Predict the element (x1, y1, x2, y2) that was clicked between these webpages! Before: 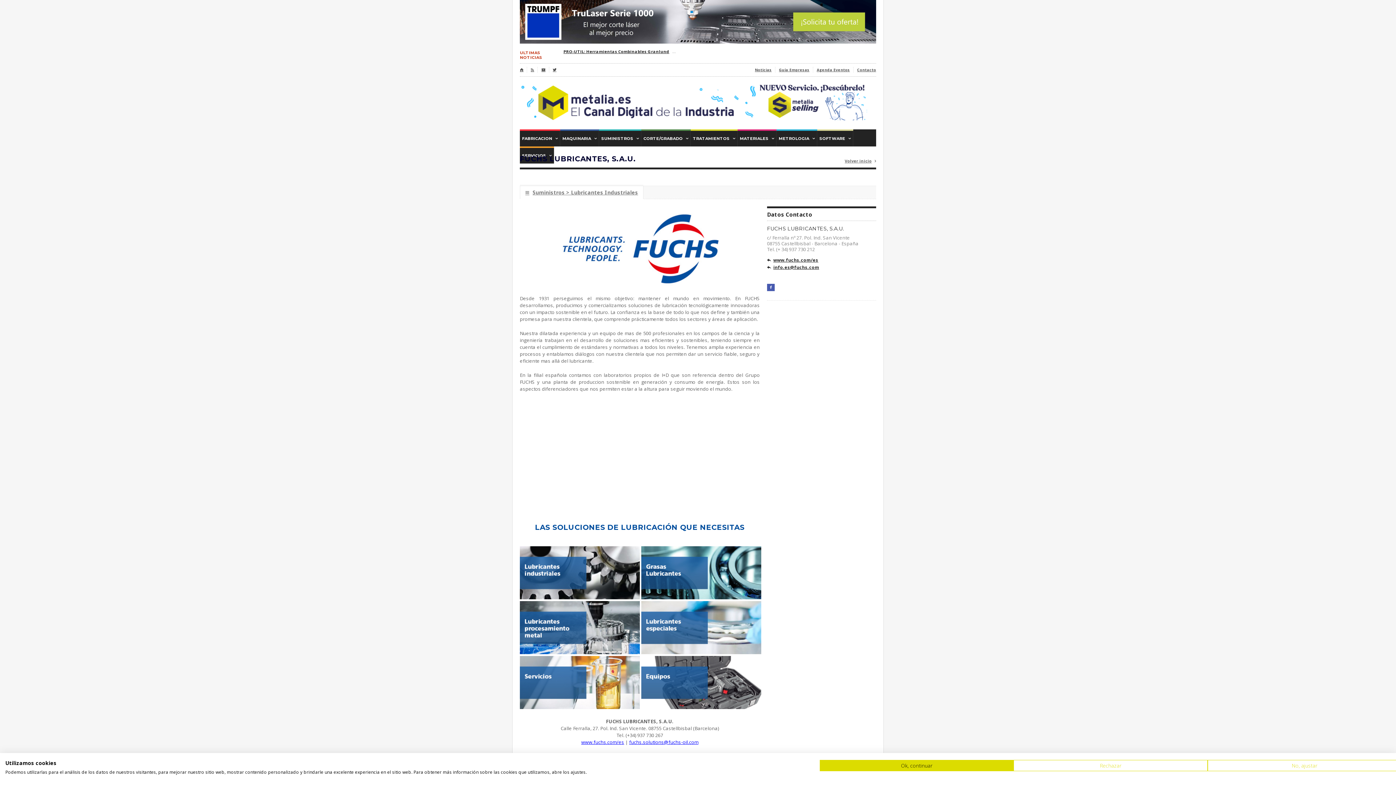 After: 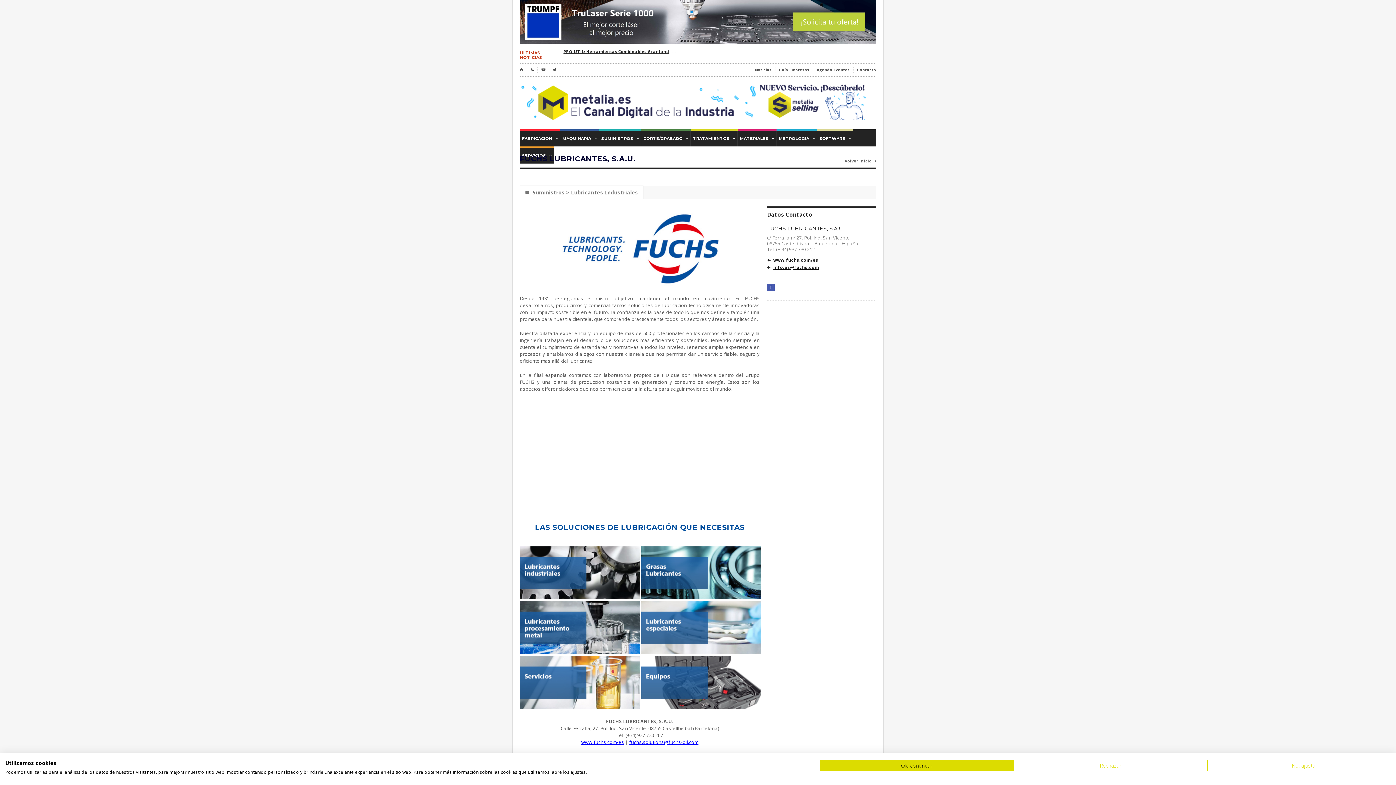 Action: bbox: (641, 546, 761, 601)